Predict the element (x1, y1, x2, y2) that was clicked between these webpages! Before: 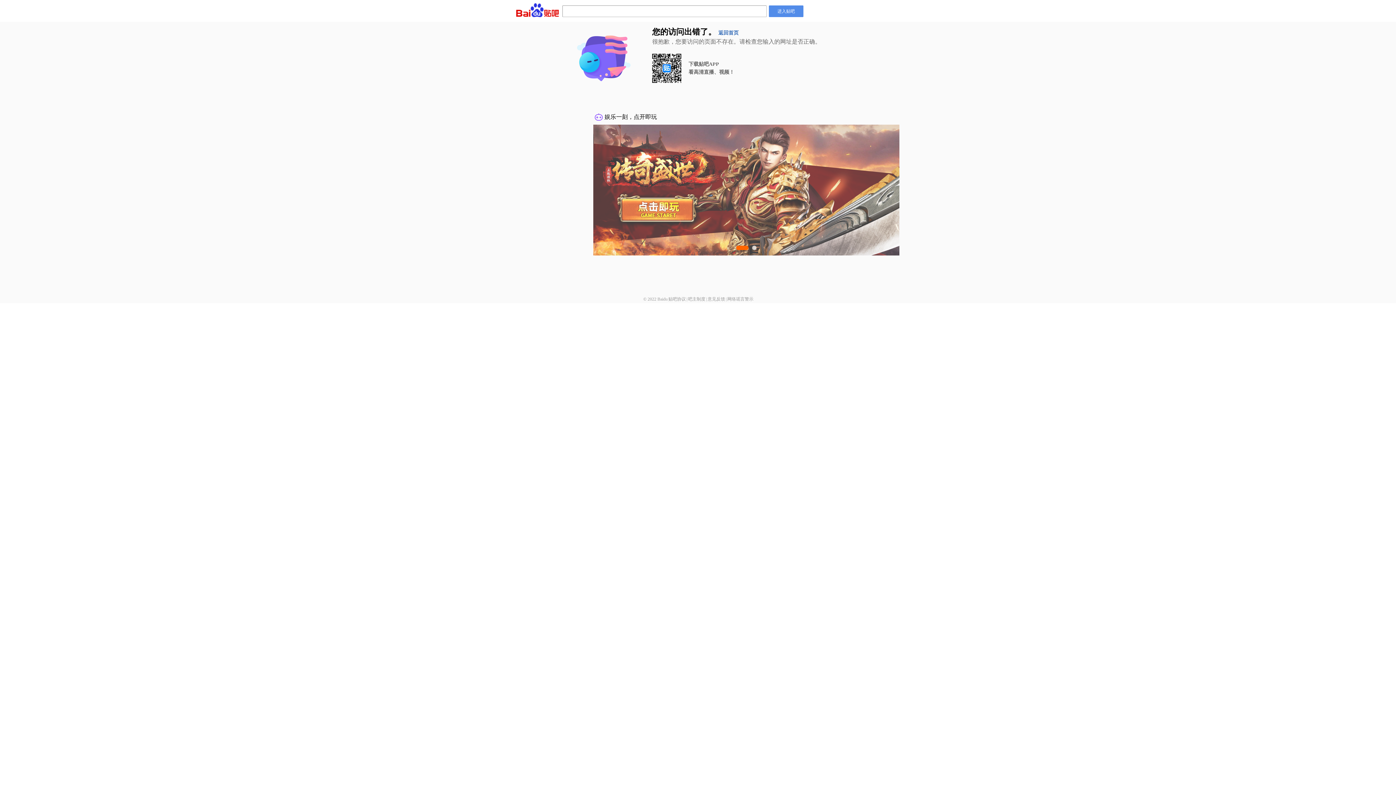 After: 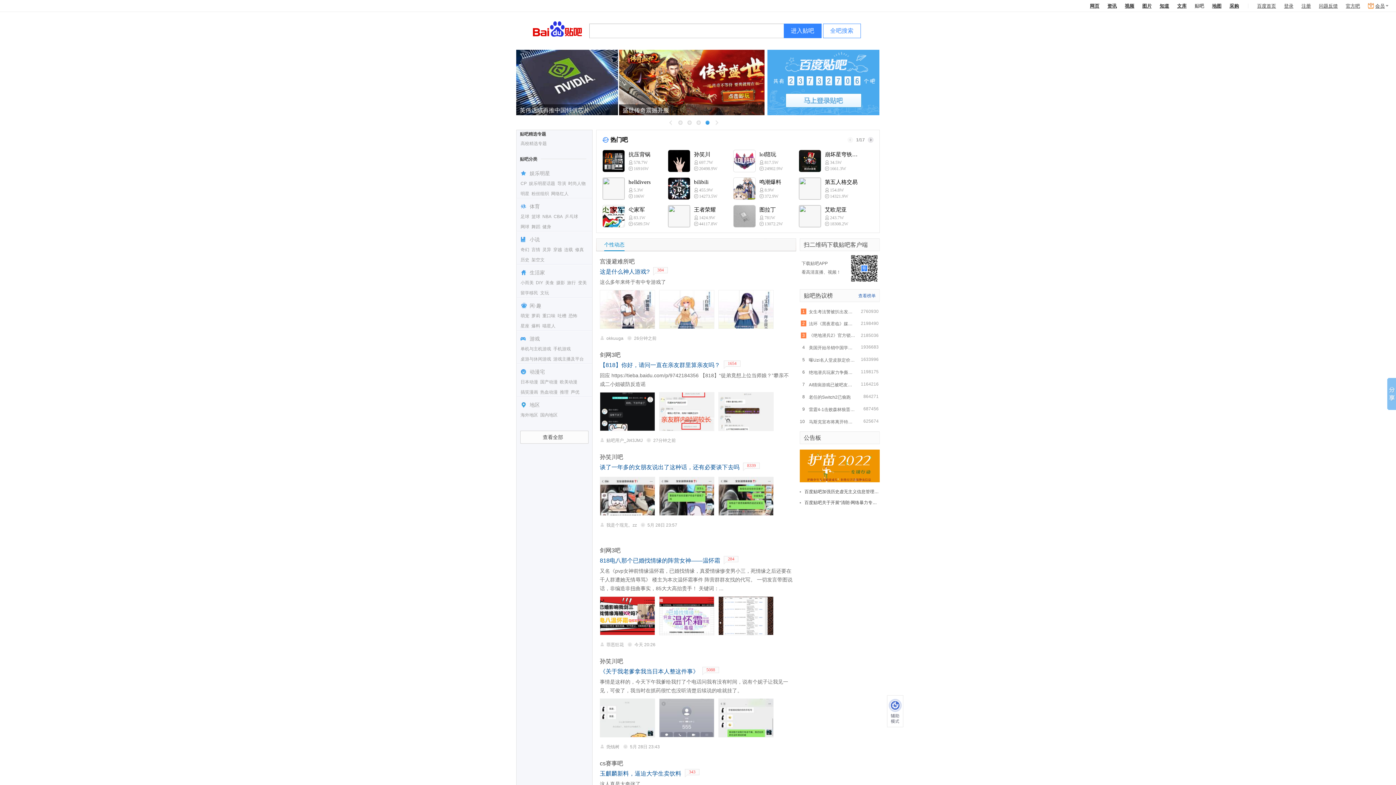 Action: label: 进入贴吧 bbox: (769, 5, 803, 17)